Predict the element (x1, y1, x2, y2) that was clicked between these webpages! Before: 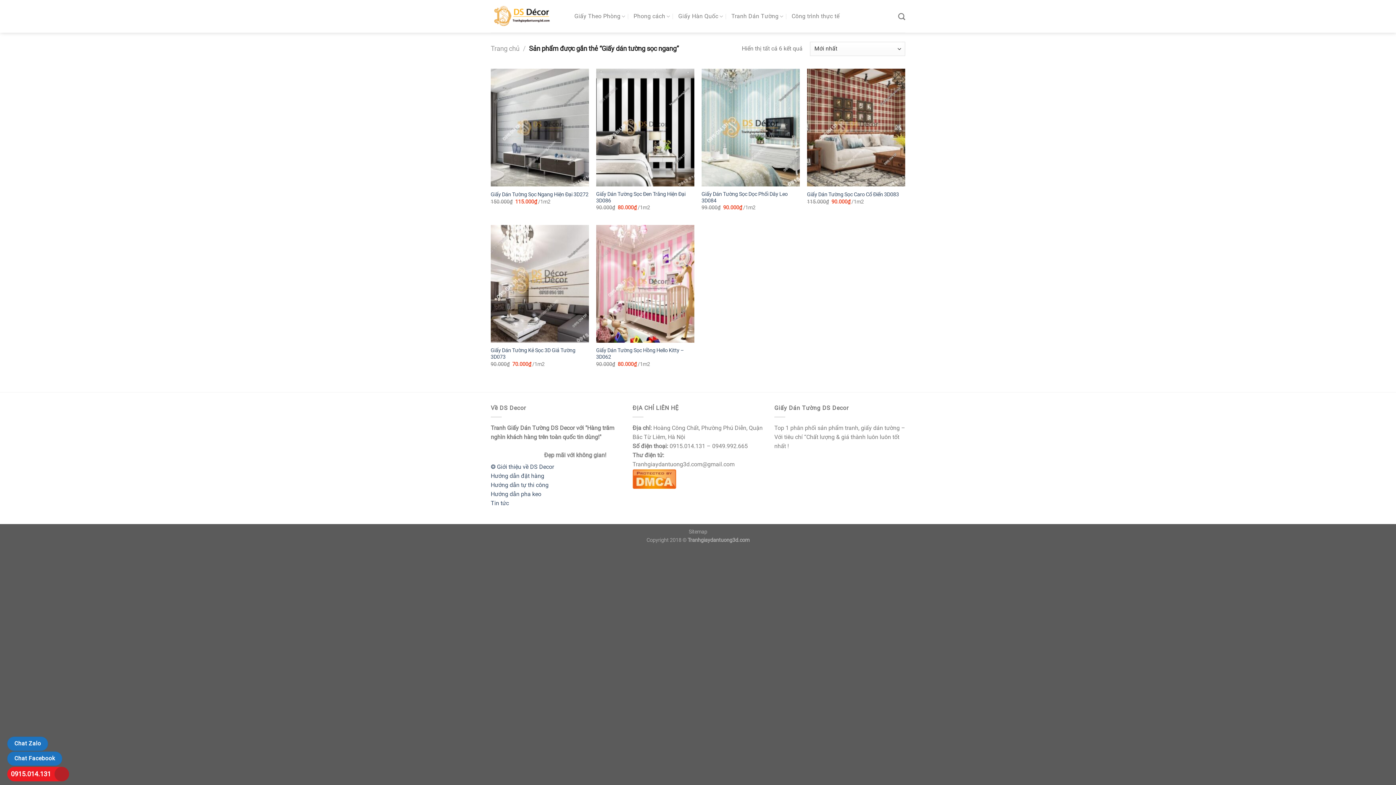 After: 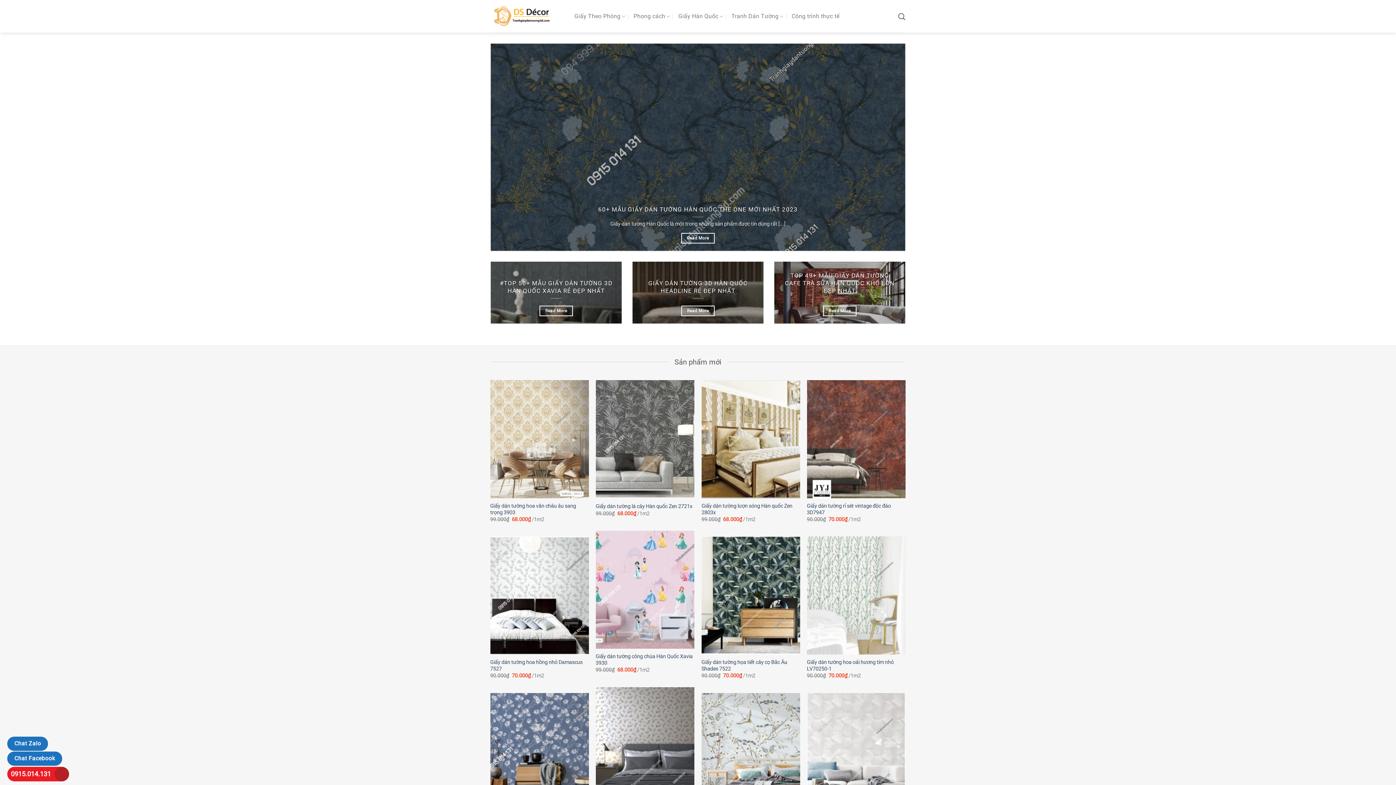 Action: label: Trang chủ bbox: (490, 44, 519, 52)